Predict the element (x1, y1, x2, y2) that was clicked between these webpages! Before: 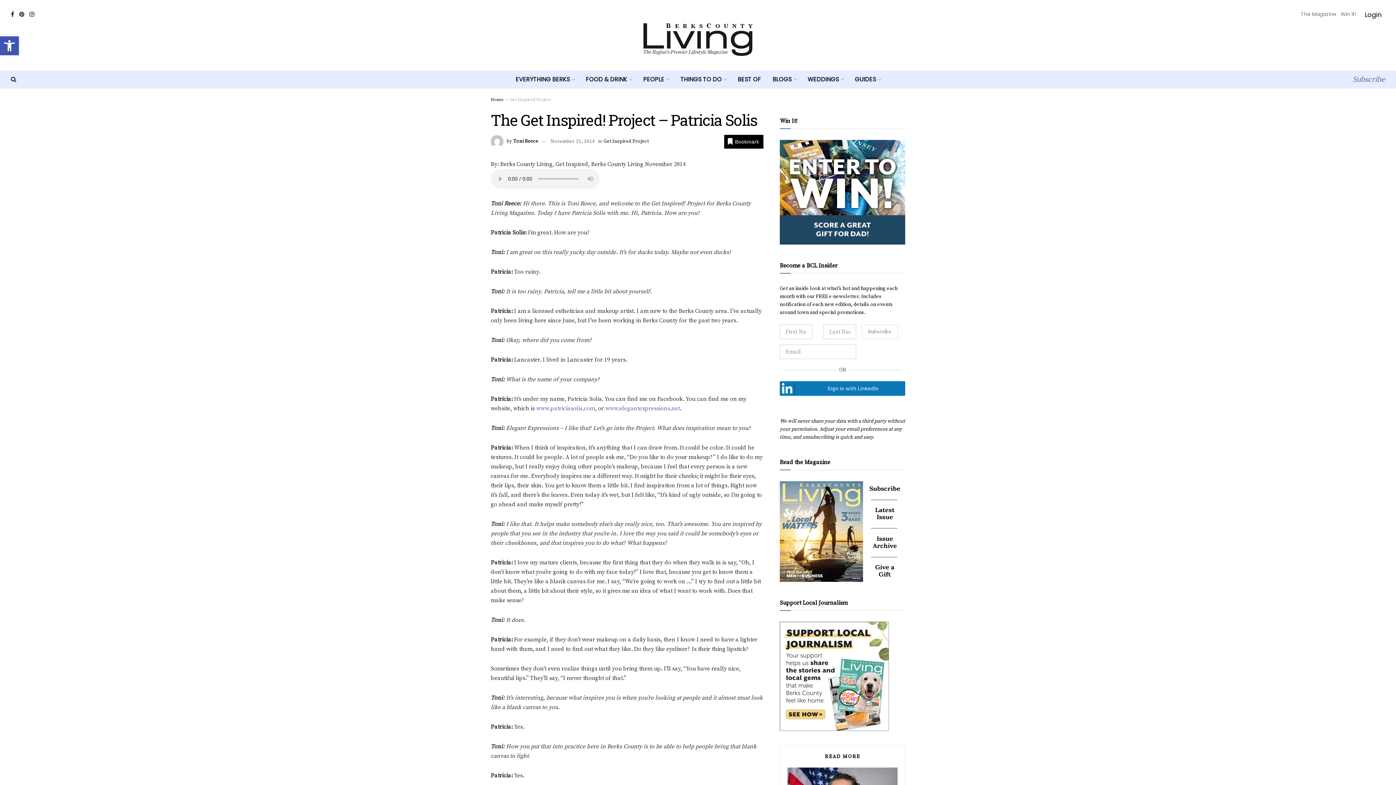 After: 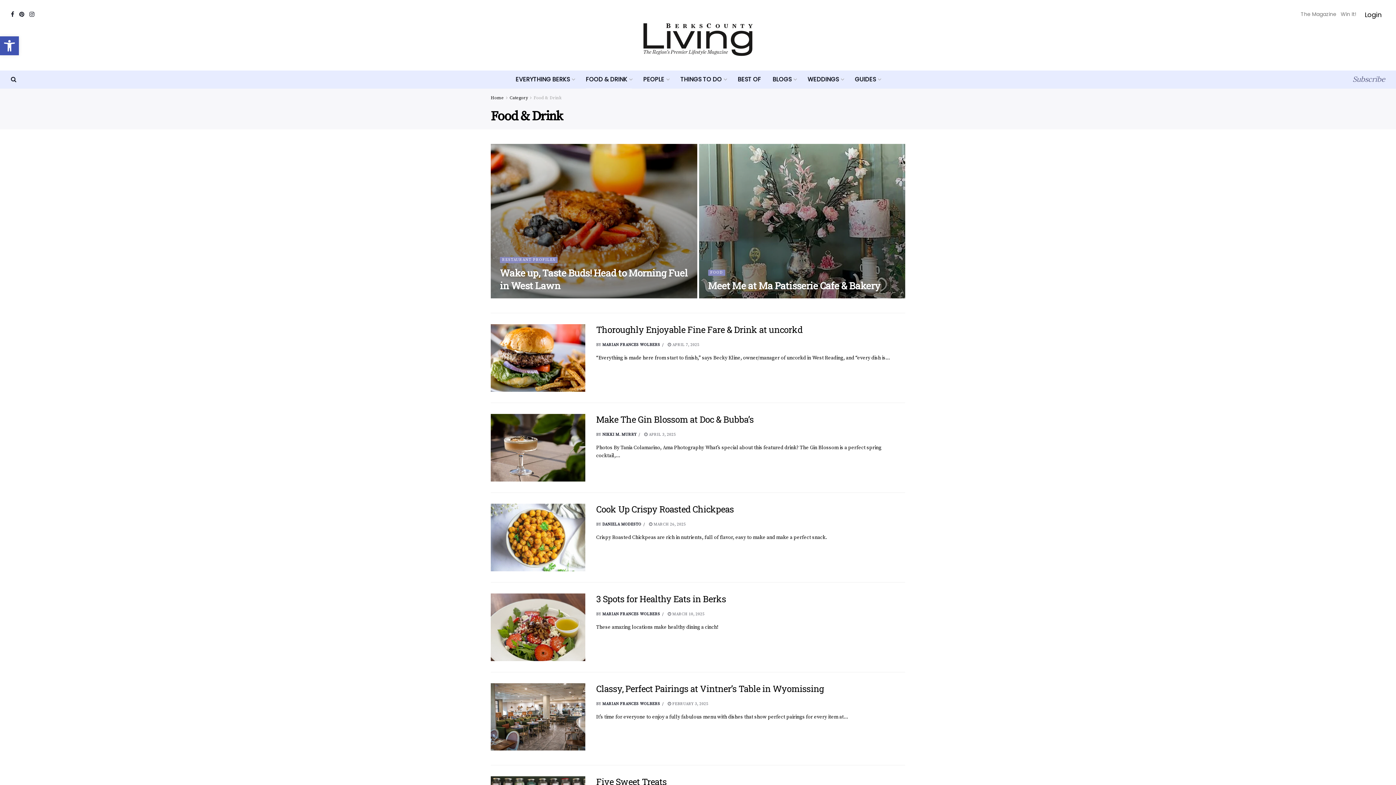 Action: label: FOOD & DRINK bbox: (580, 70, 637, 88)